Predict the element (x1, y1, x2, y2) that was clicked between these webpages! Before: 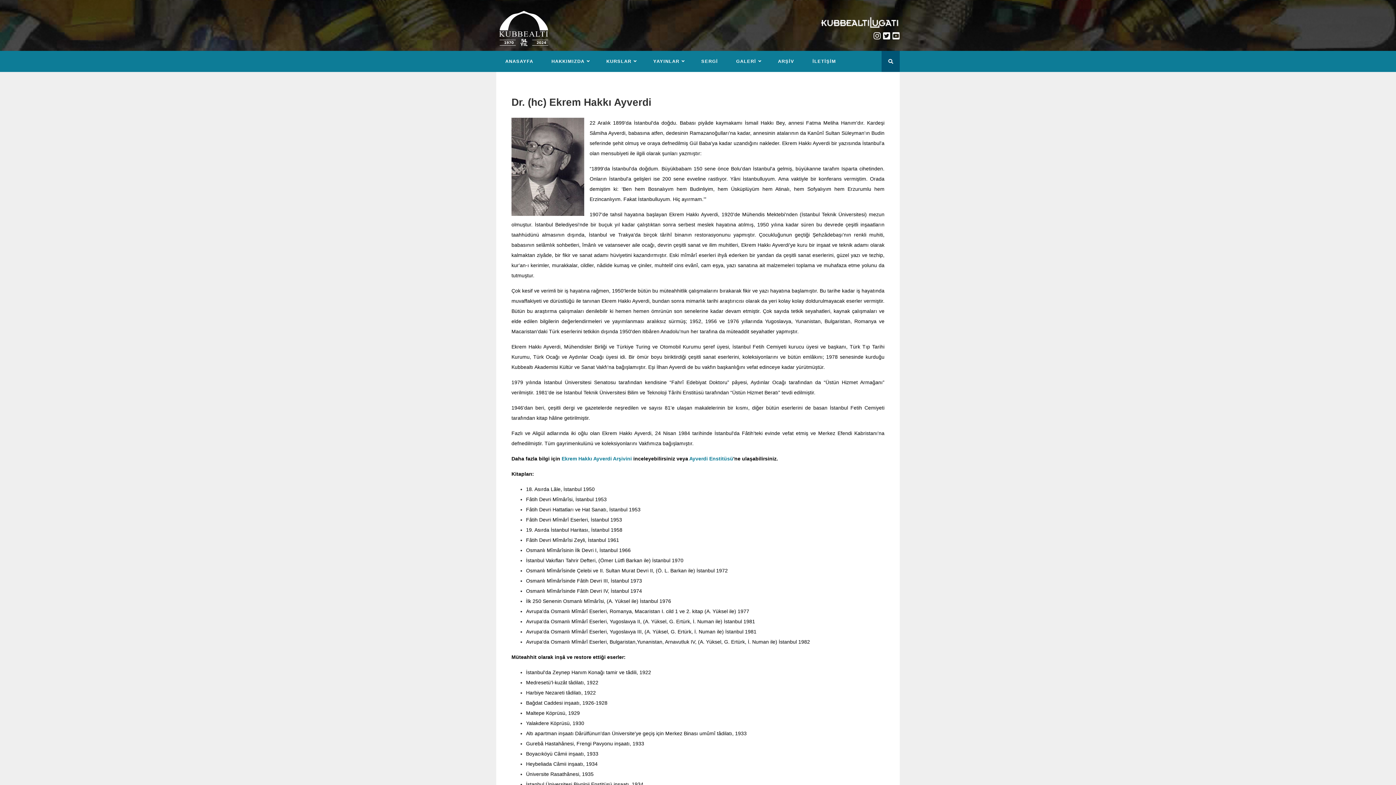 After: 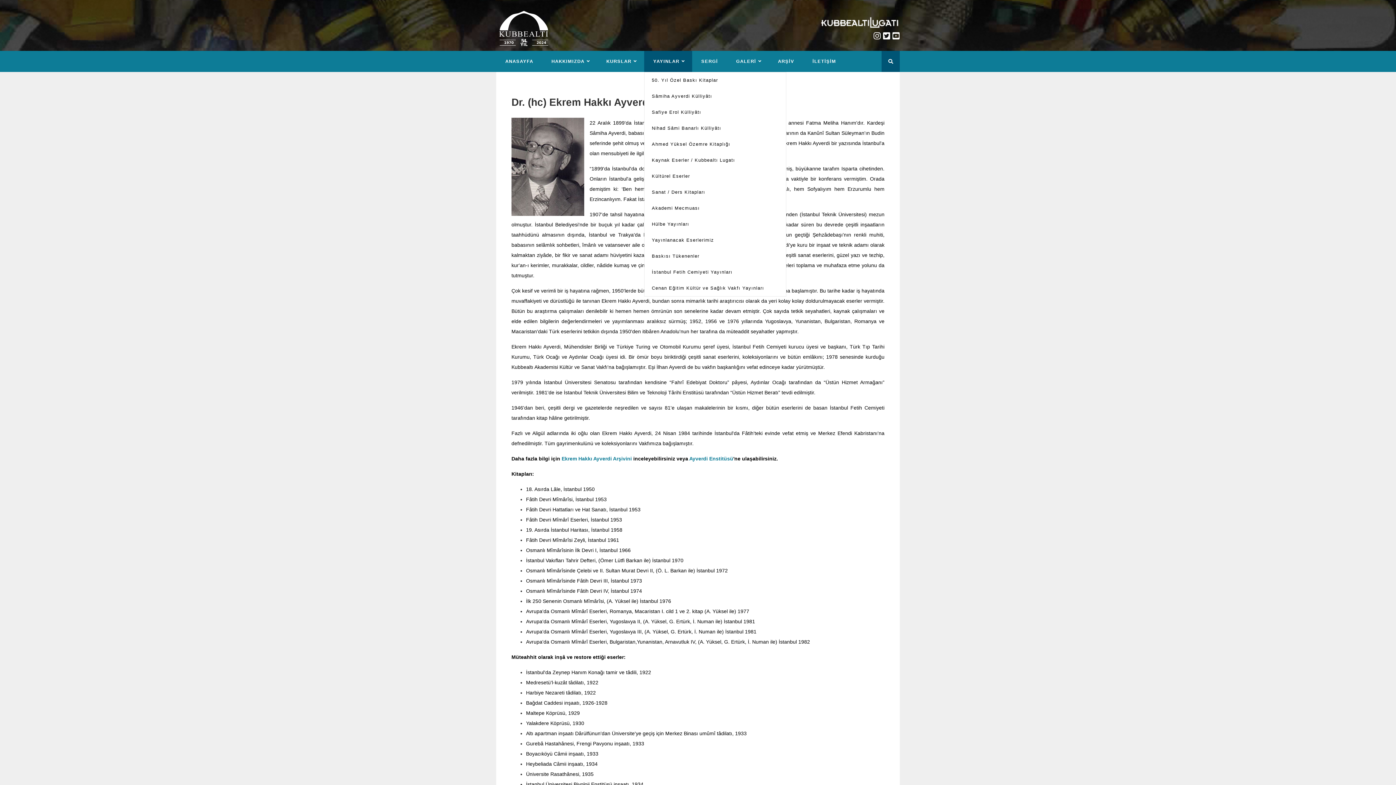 Action: label: Yayınlar bbox: (644, 50, 692, 72)